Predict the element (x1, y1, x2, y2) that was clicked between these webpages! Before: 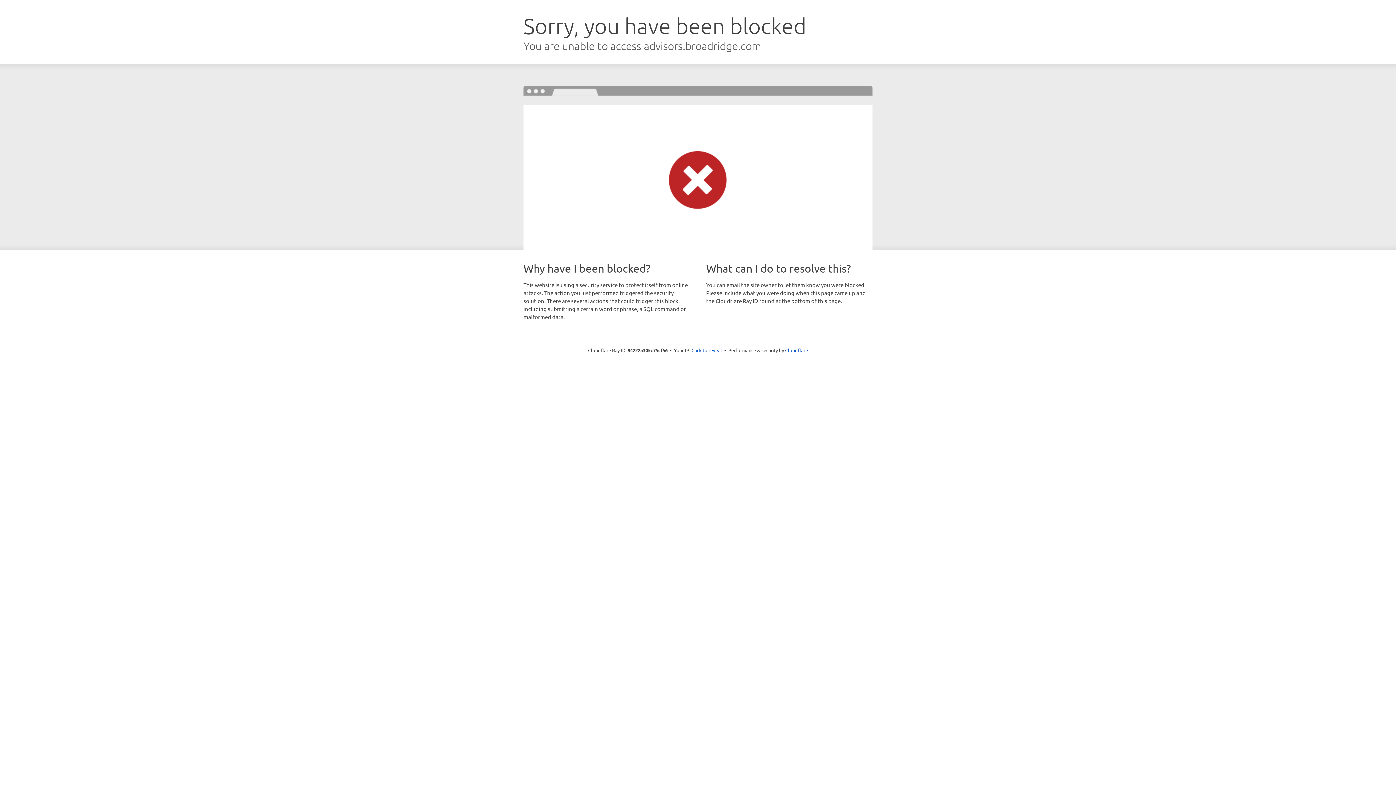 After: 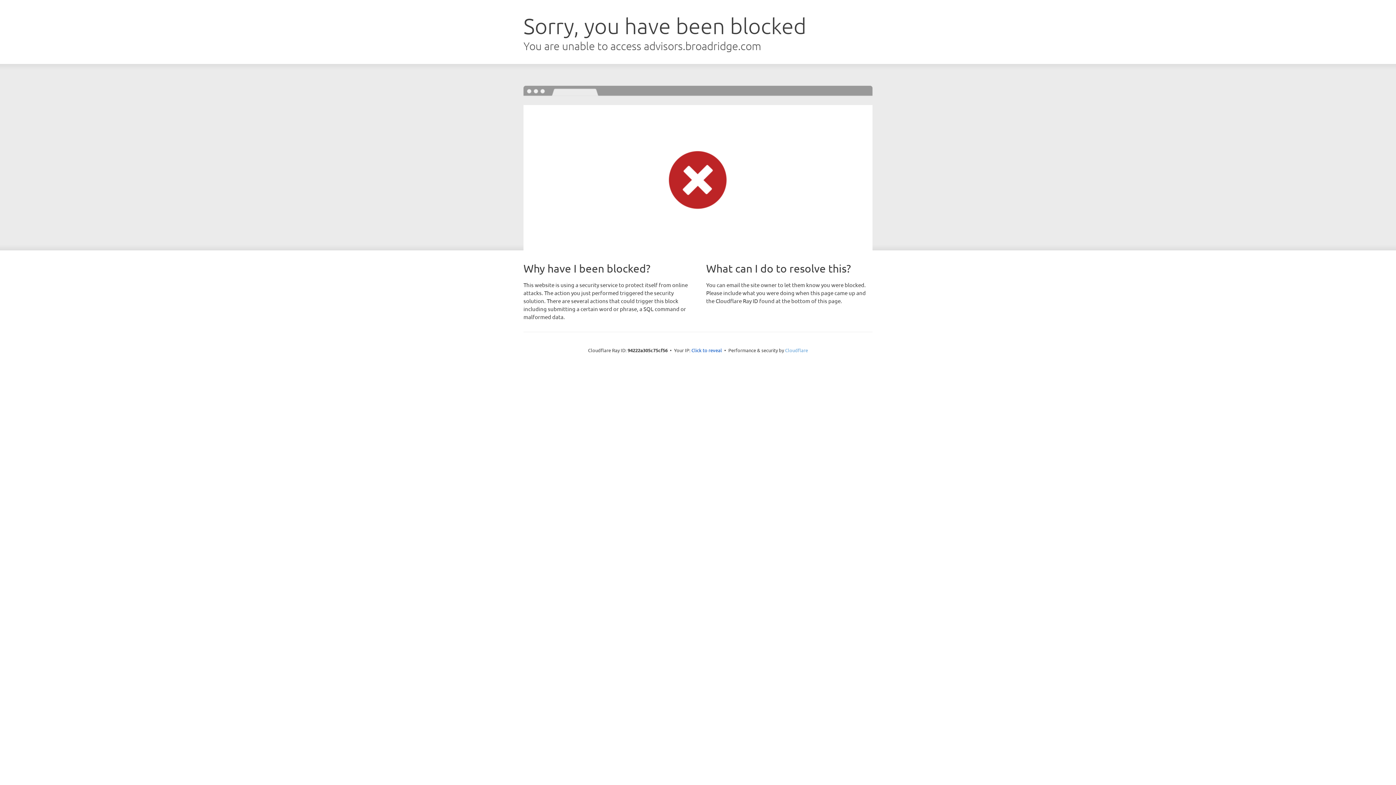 Action: label: Cloudflare bbox: (785, 347, 808, 353)